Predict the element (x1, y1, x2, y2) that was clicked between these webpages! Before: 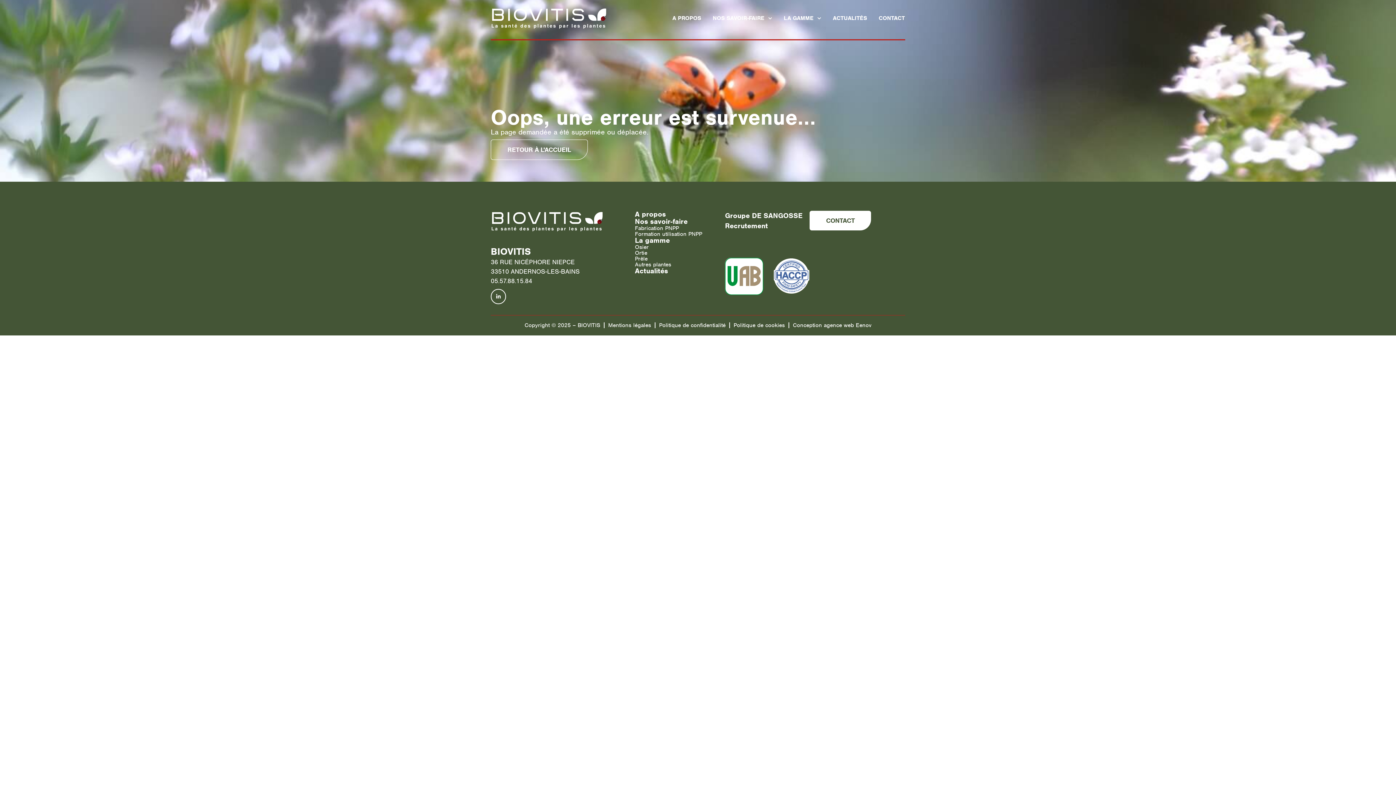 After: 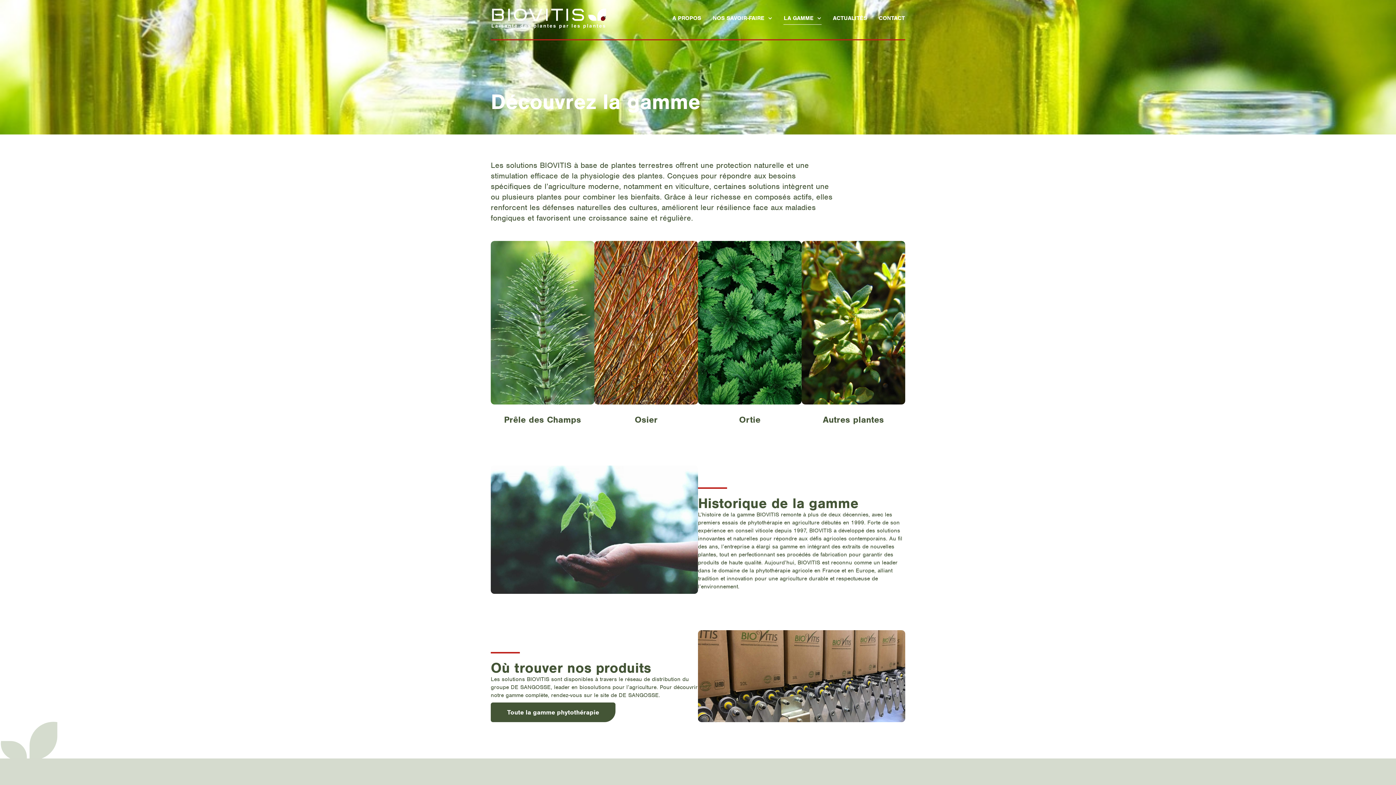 Action: bbox: (635, 236, 670, 245) label: La gamme